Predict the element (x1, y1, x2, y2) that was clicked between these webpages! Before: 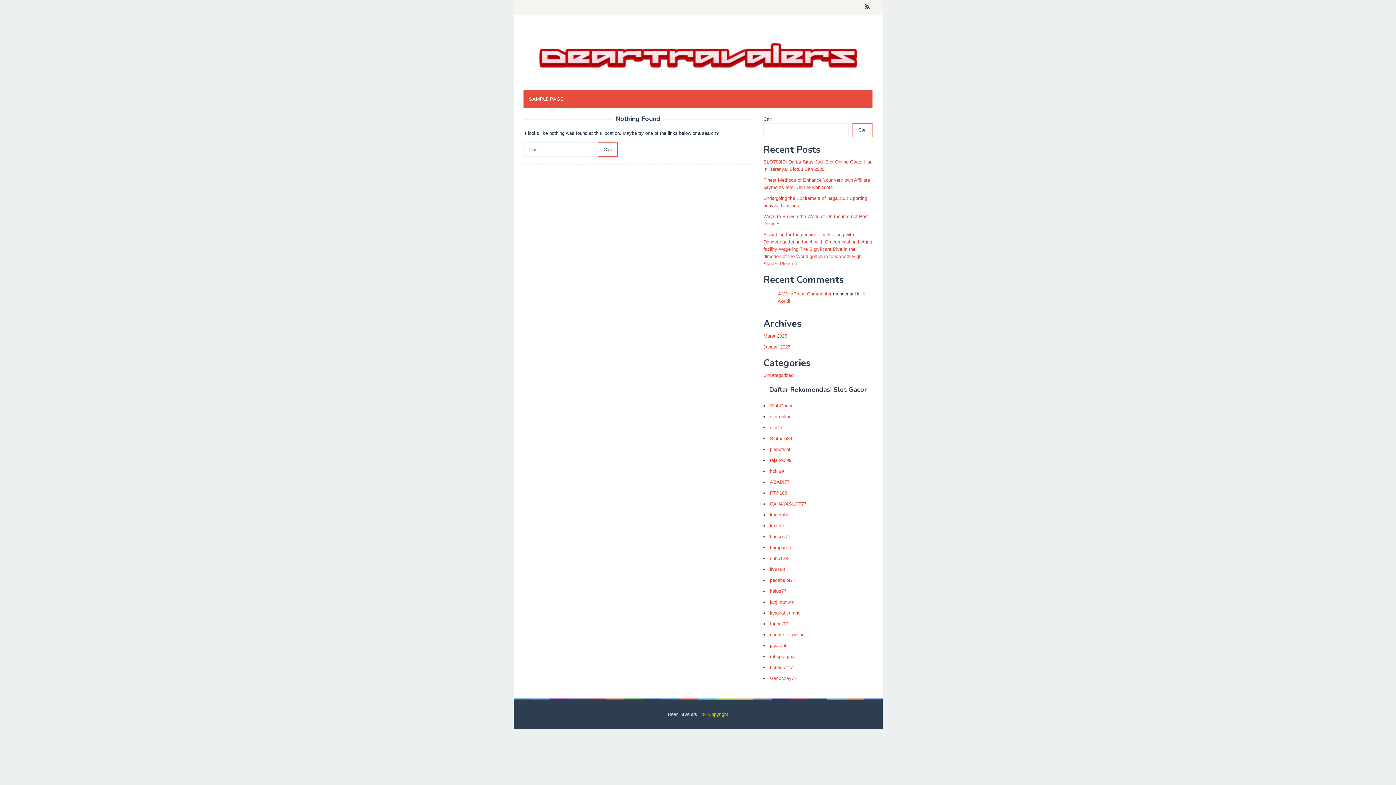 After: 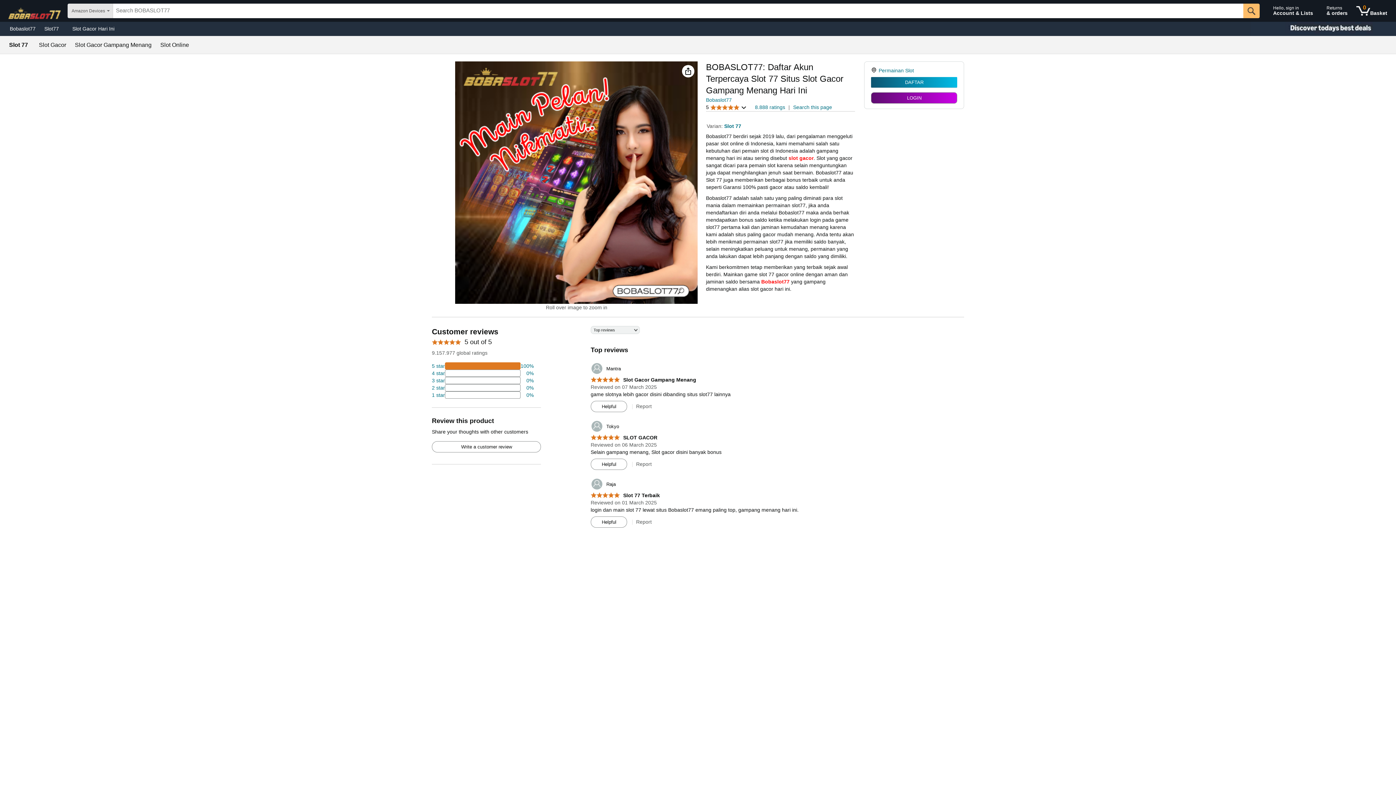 Action: bbox: (770, 665, 793, 670) label: bobaslot77